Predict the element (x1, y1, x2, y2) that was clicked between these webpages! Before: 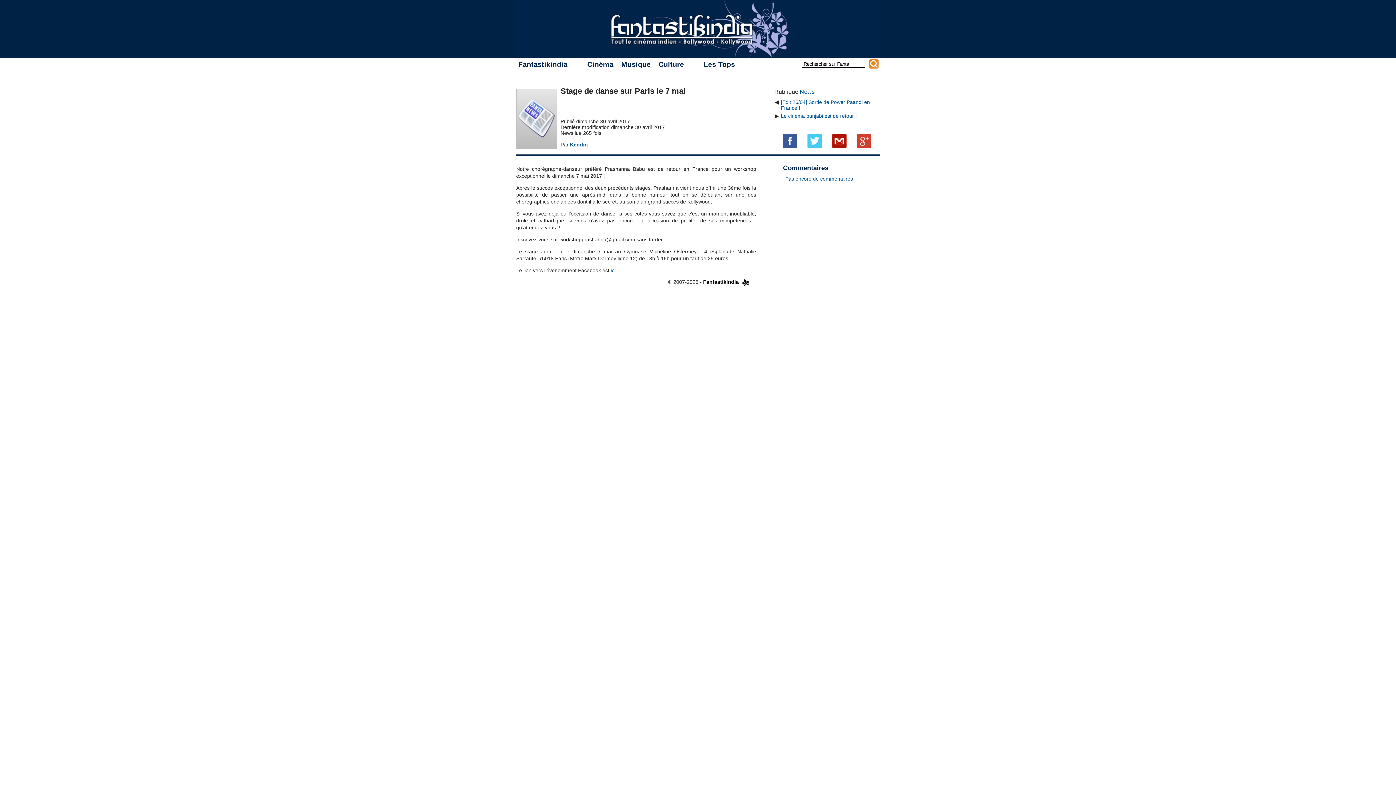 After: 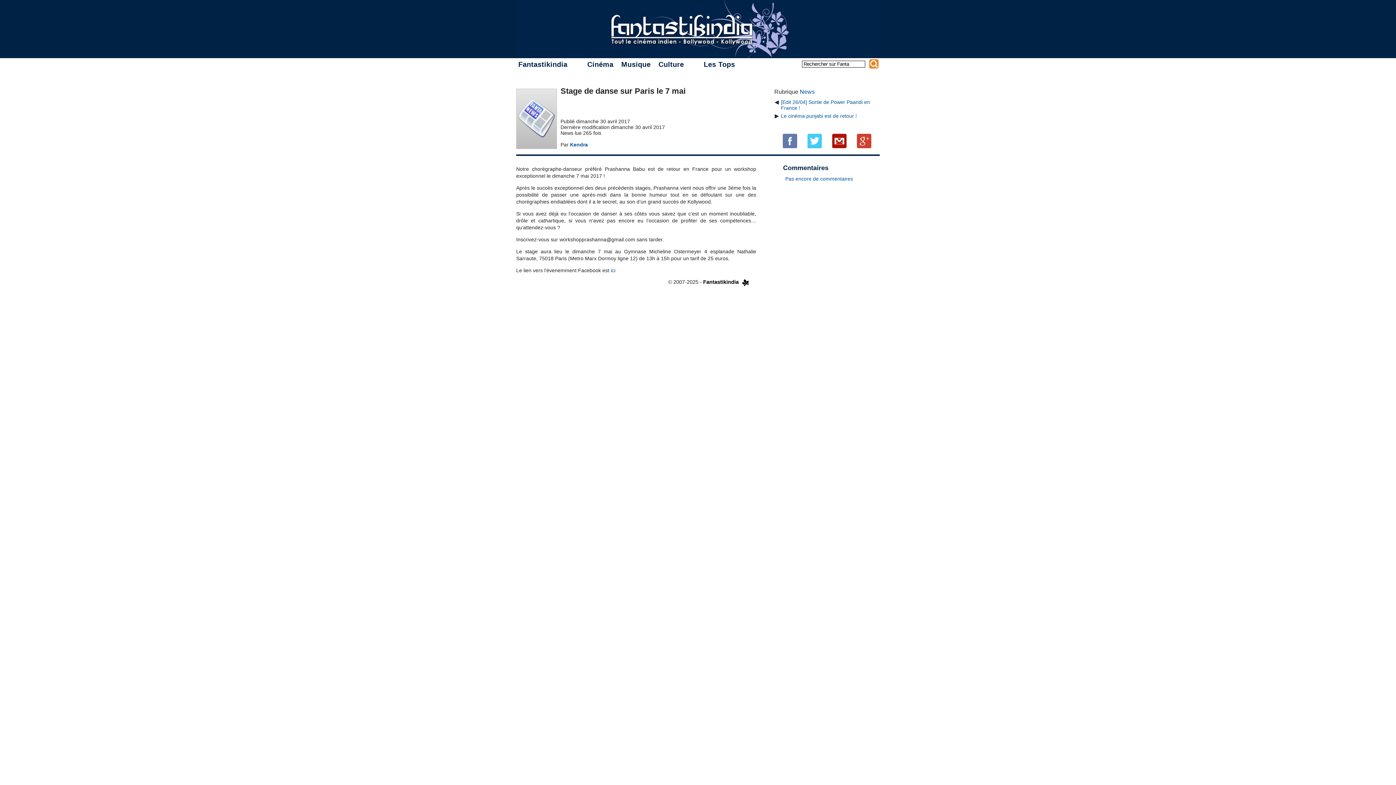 Action: bbox: (782, 133, 797, 148)